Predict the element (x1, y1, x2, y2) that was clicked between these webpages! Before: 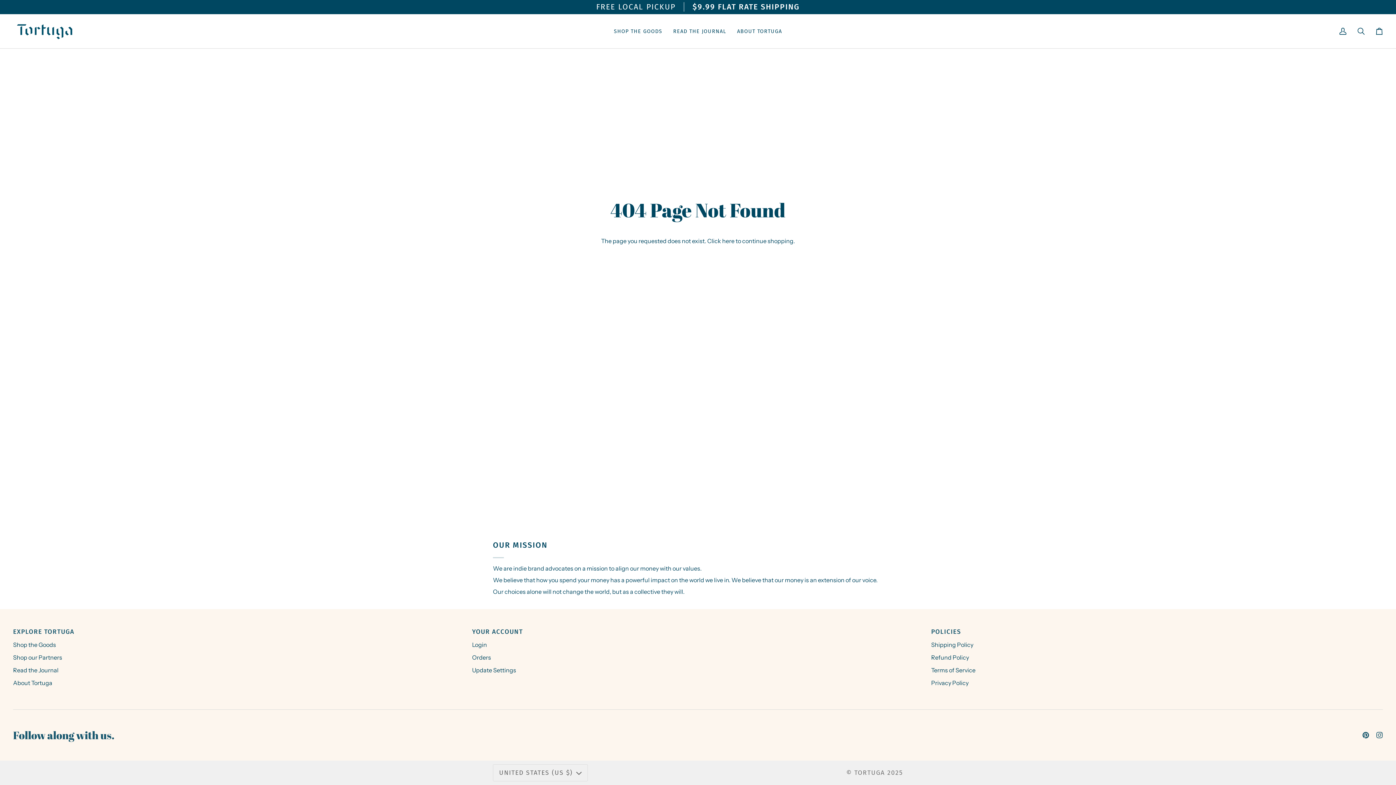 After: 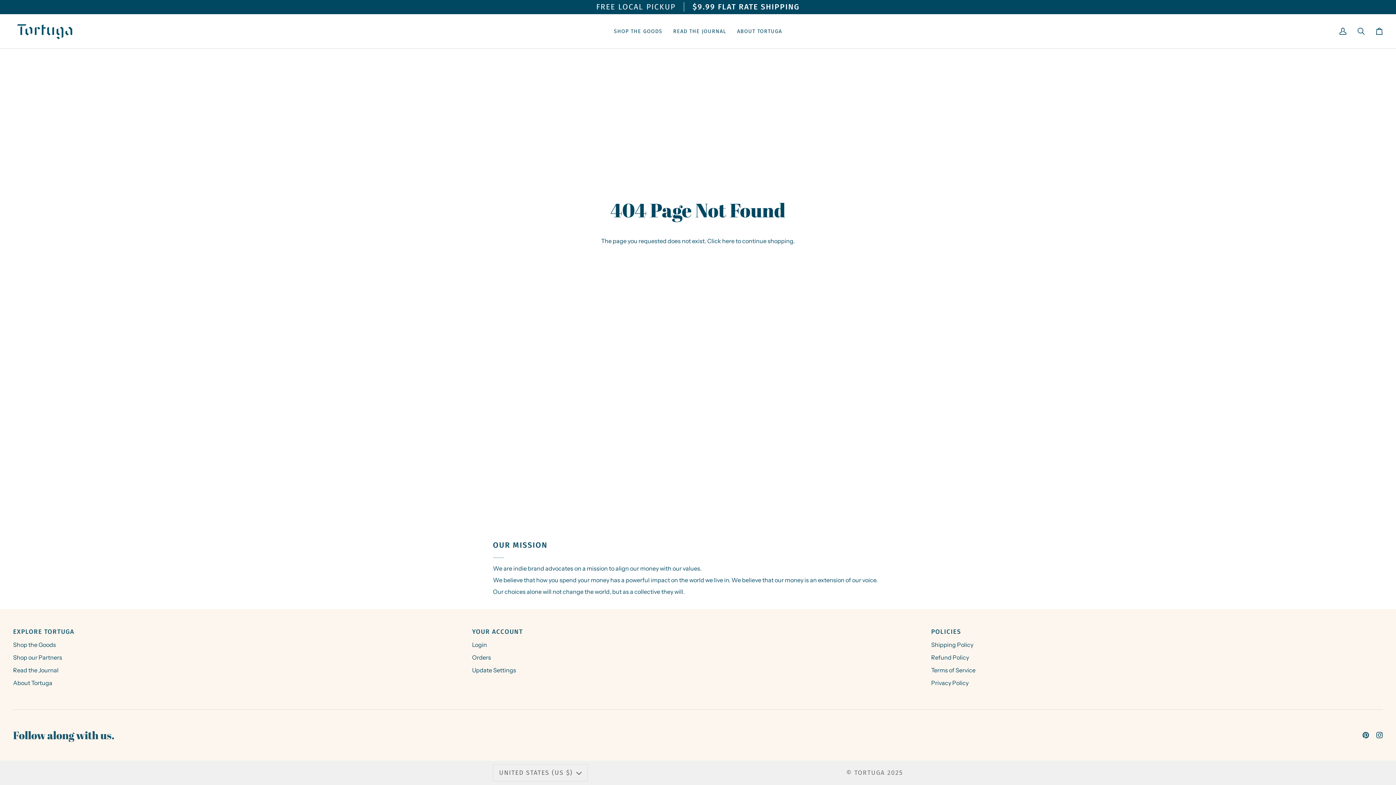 Action: bbox: (1376, 732, 1383, 738) label:  
Instagram